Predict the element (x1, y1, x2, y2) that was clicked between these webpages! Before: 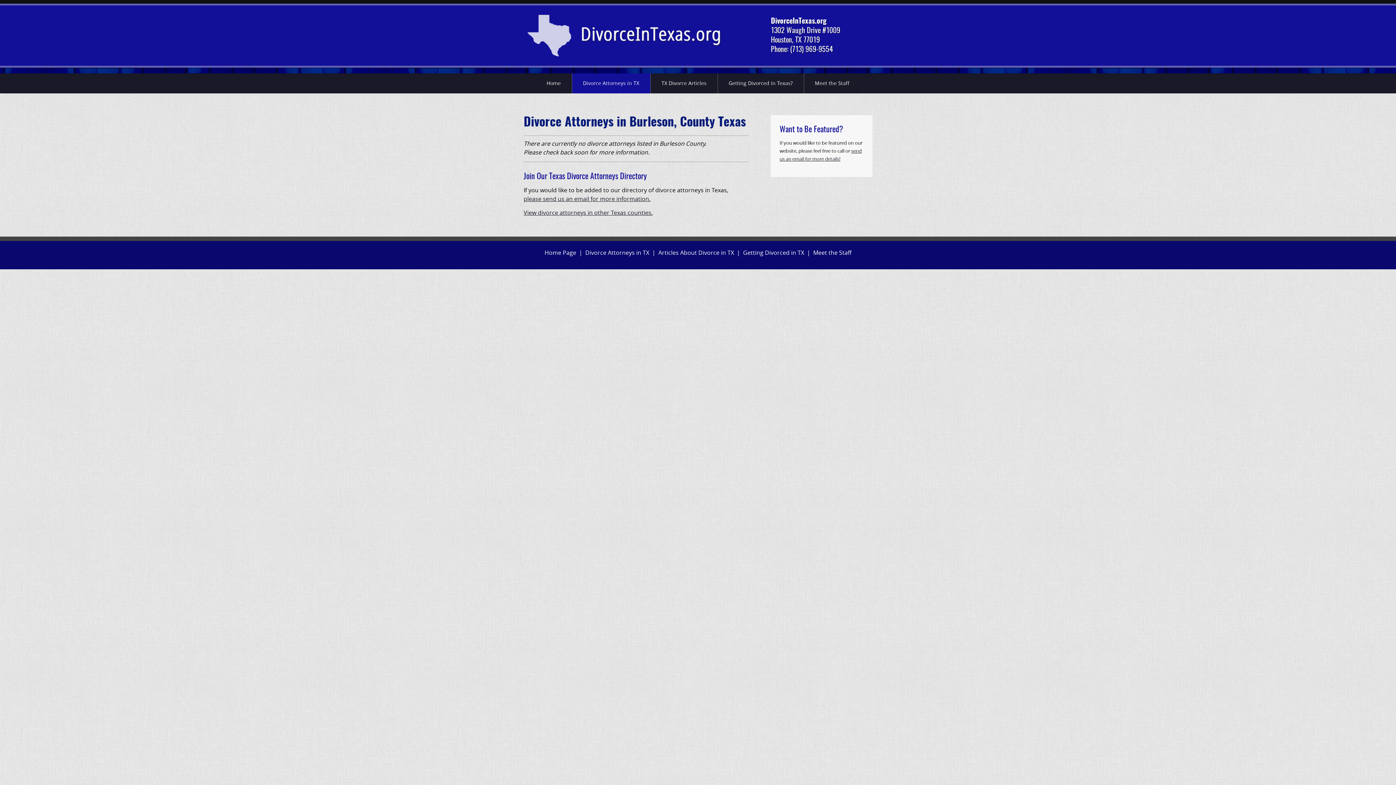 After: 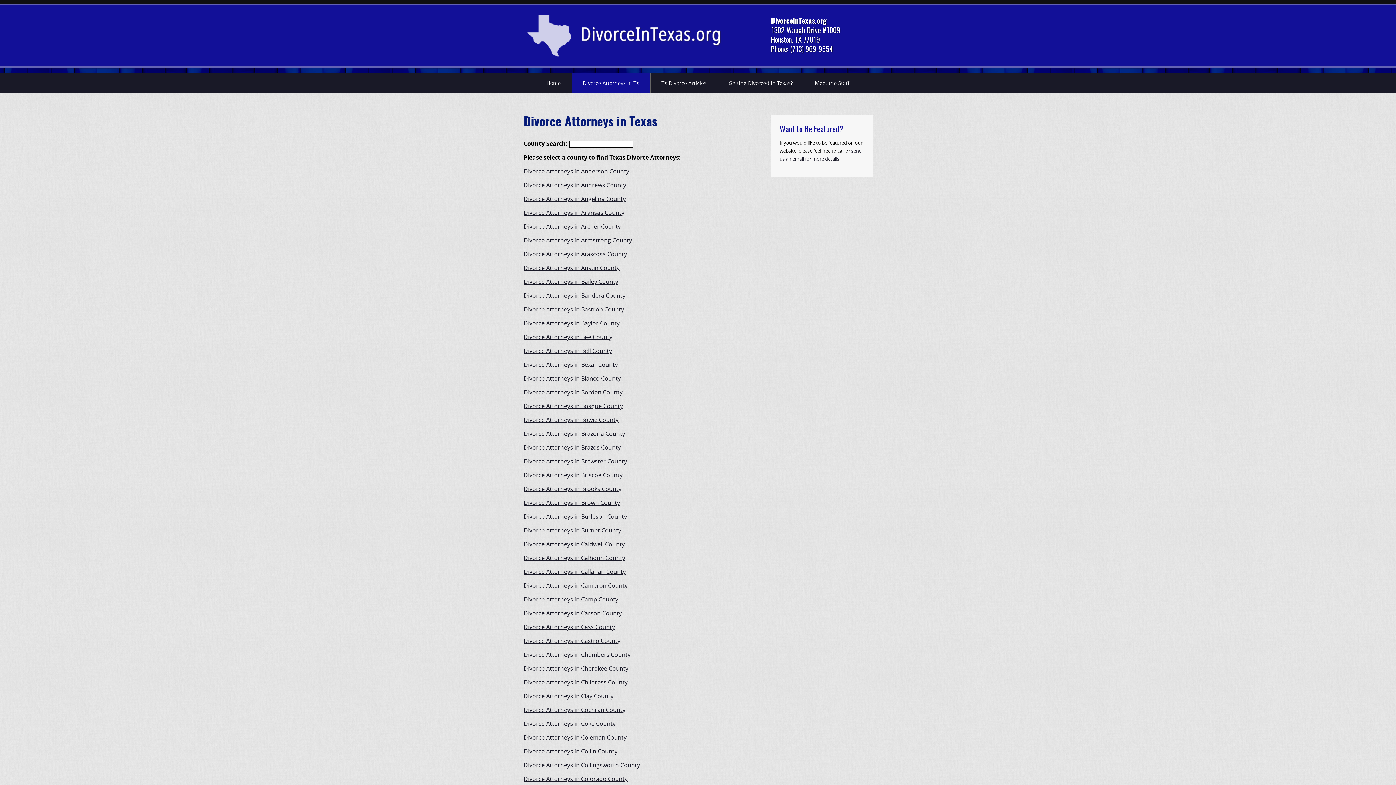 Action: label: Divorce Attorneys in TX bbox: (572, 73, 650, 93)